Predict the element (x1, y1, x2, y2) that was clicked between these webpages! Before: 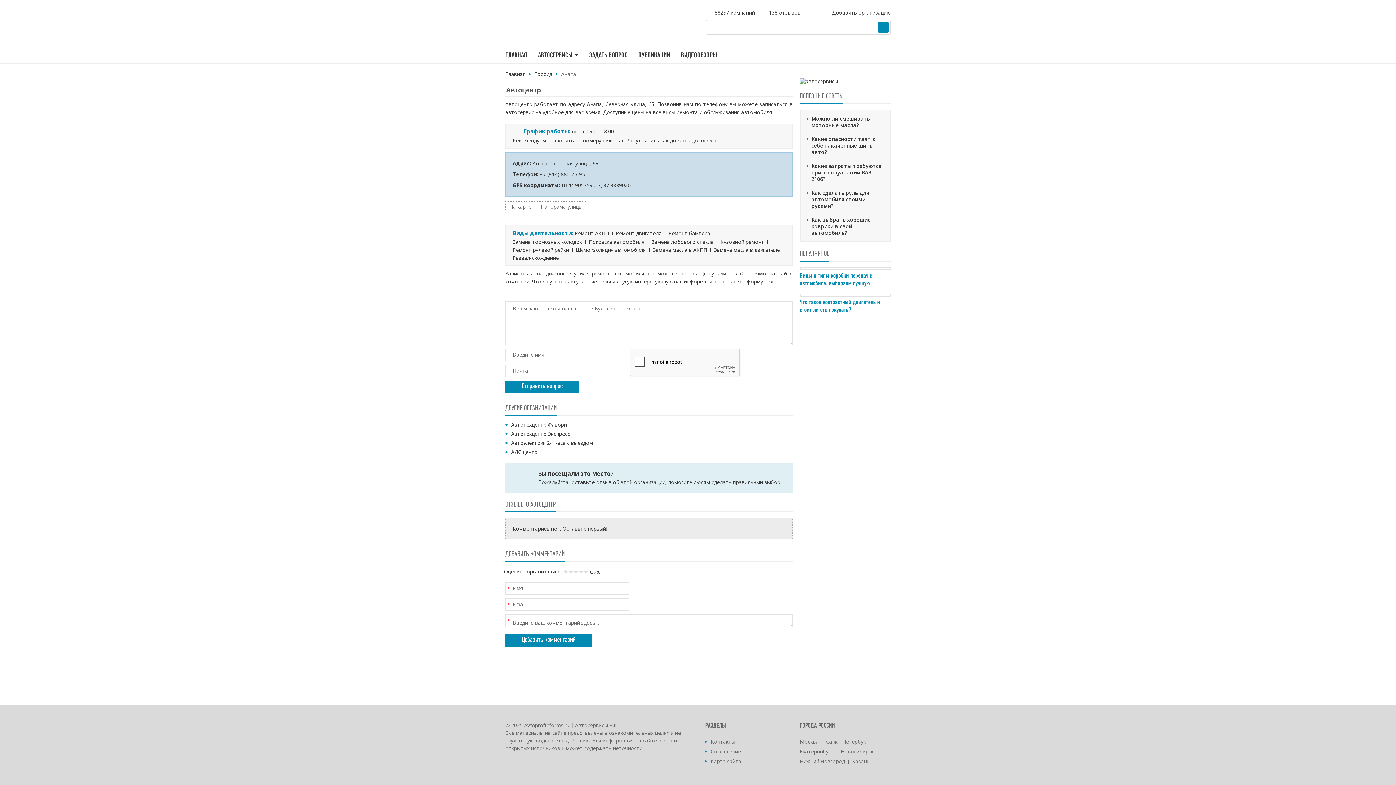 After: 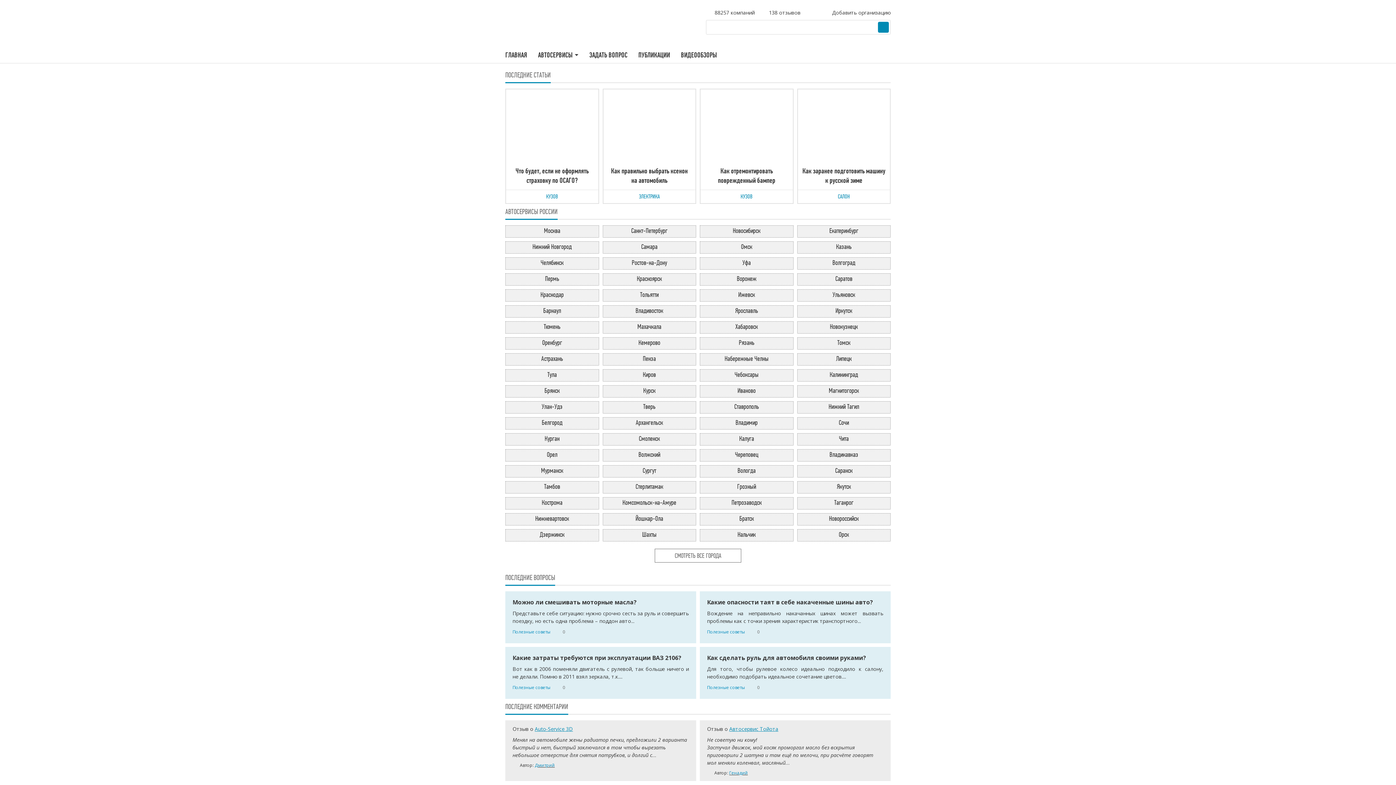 Action: bbox: (535, 757, 546, 769)